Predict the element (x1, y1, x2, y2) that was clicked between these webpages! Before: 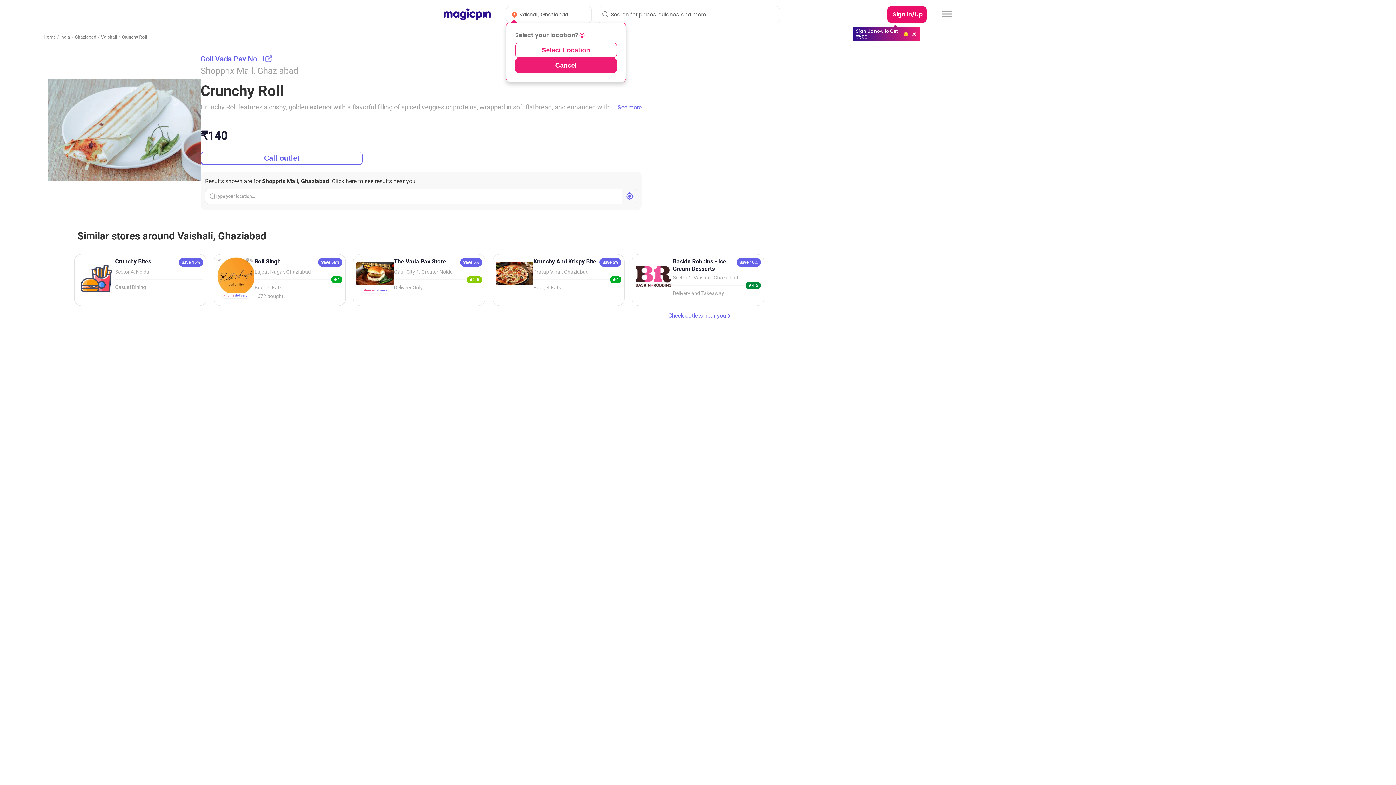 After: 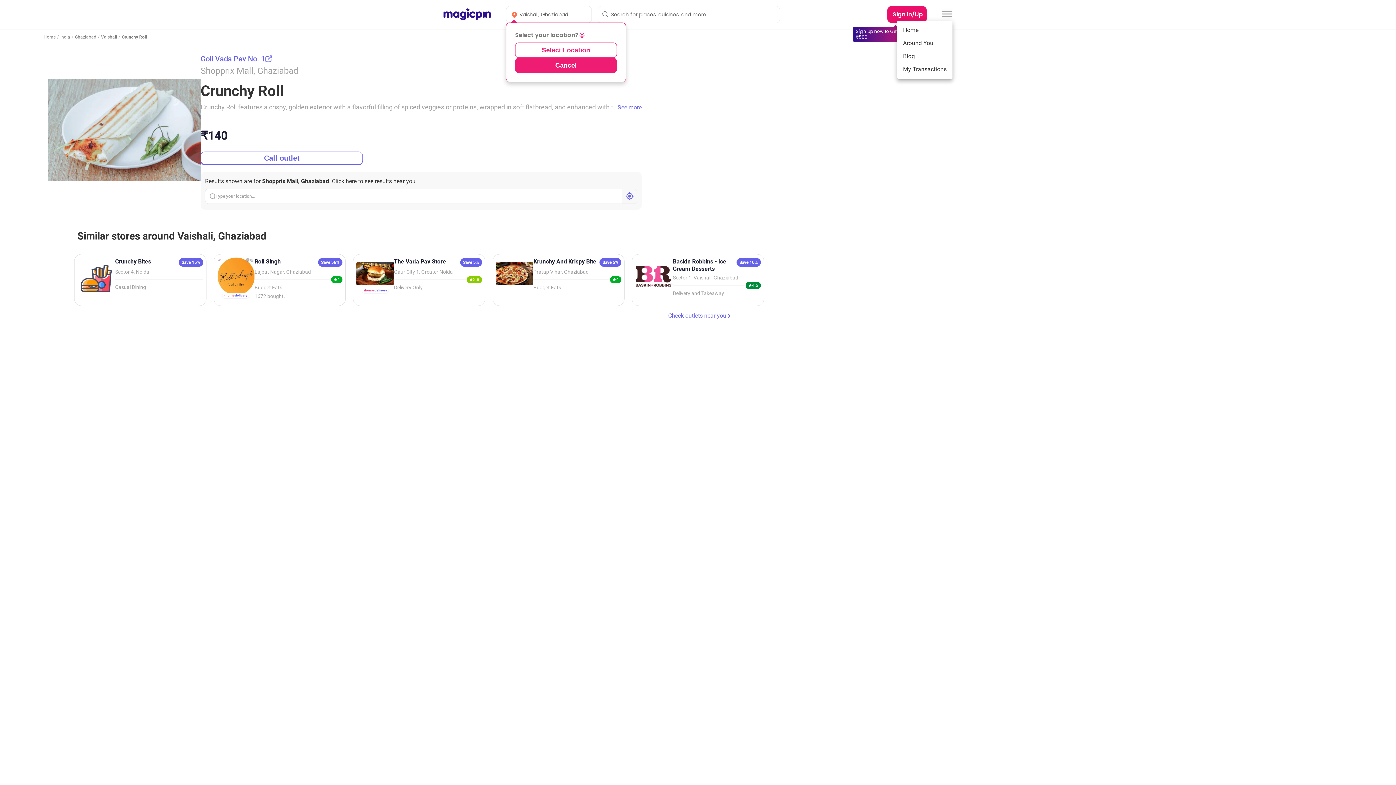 Action: bbox: (941, 8, 952, 20) label: hamburger-menu